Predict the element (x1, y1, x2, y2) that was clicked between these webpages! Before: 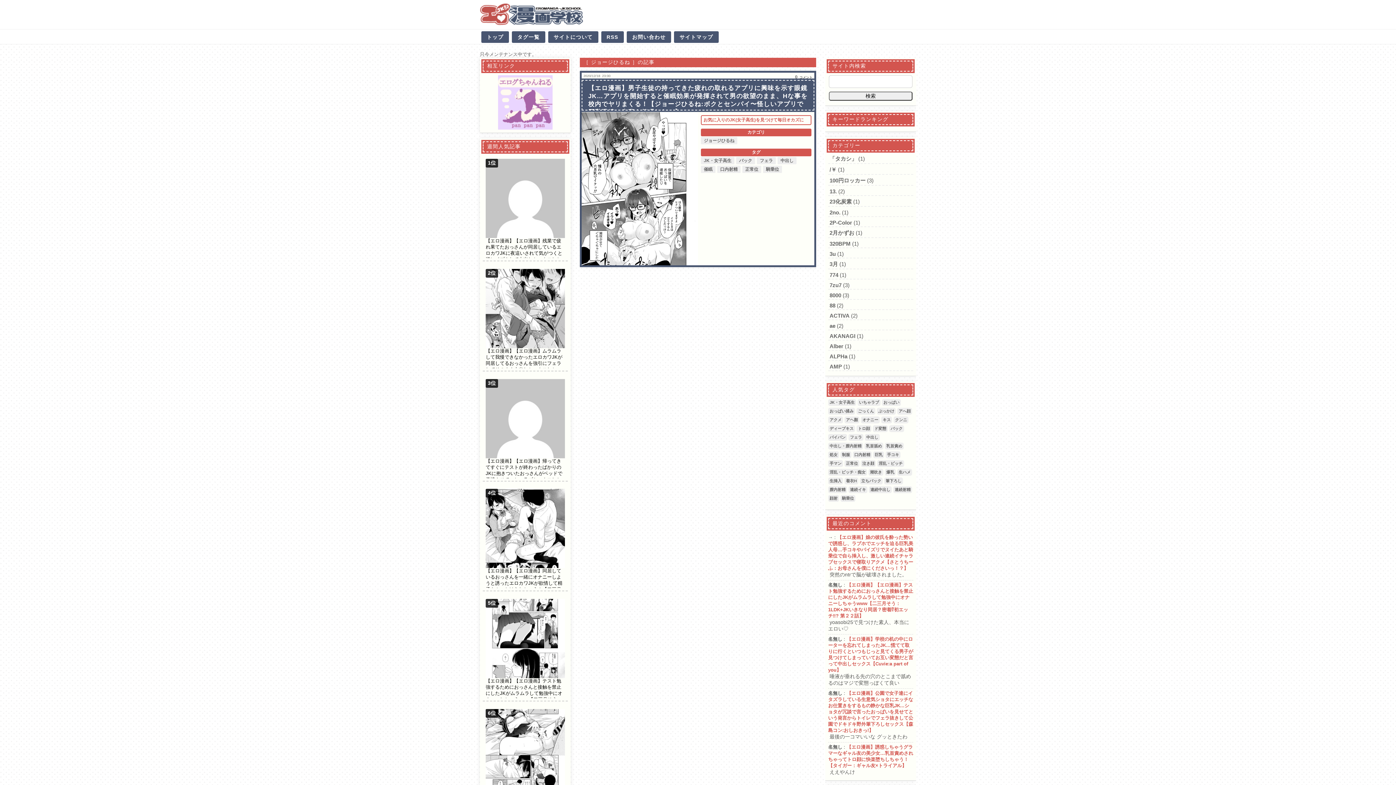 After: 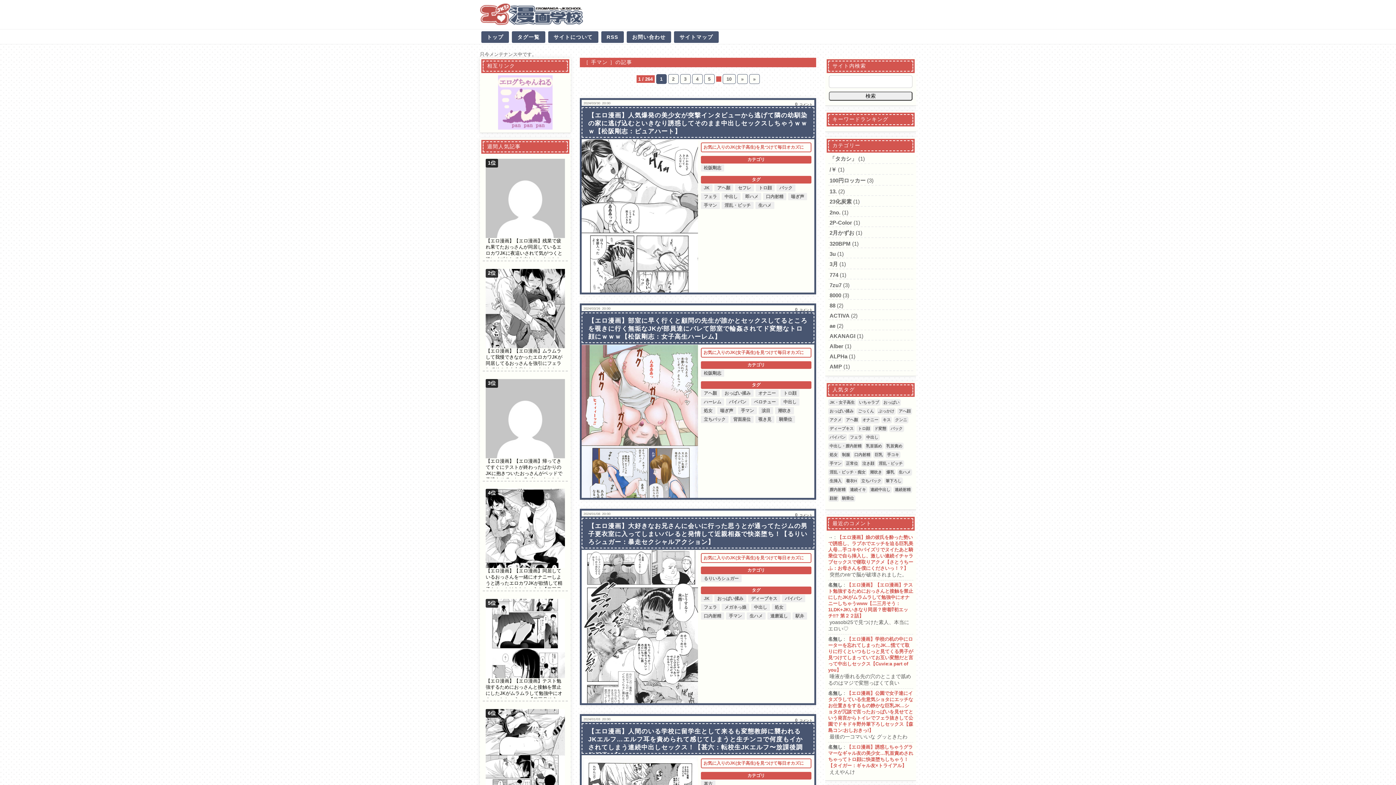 Action: label: 手マン (2,638個の項目) bbox: (828, 460, 843, 467)